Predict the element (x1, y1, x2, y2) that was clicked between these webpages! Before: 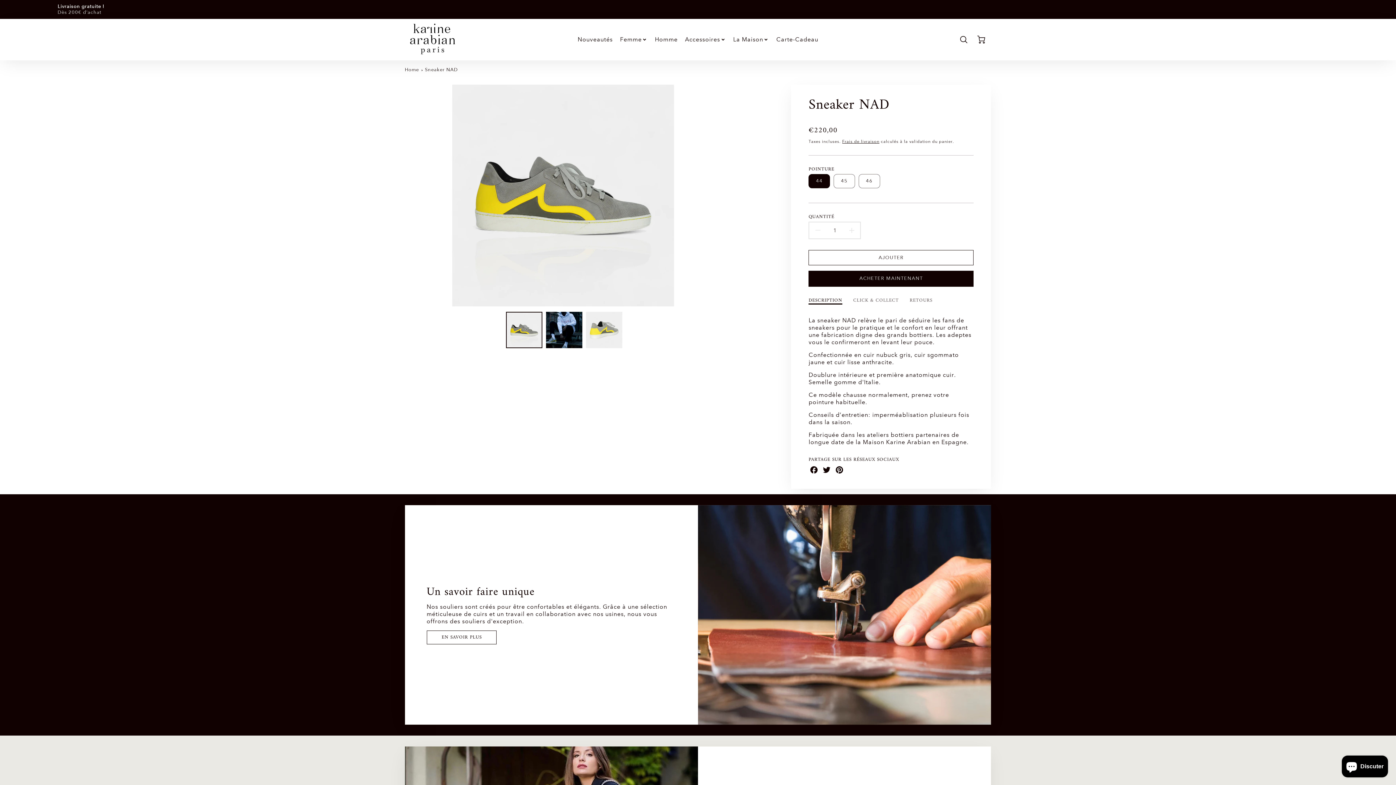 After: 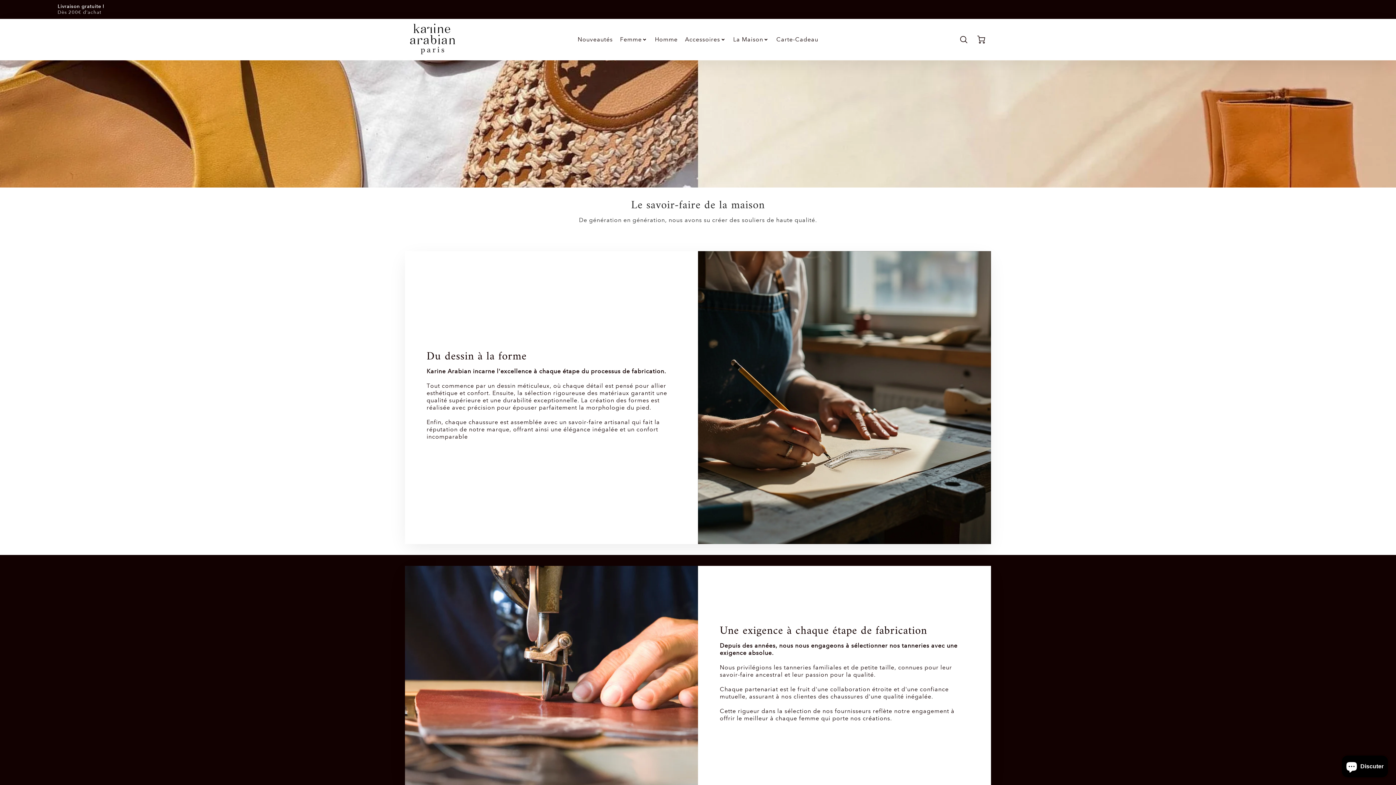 Action: bbox: (426, 631, 496, 644) label: EN SAVOIR PLUS